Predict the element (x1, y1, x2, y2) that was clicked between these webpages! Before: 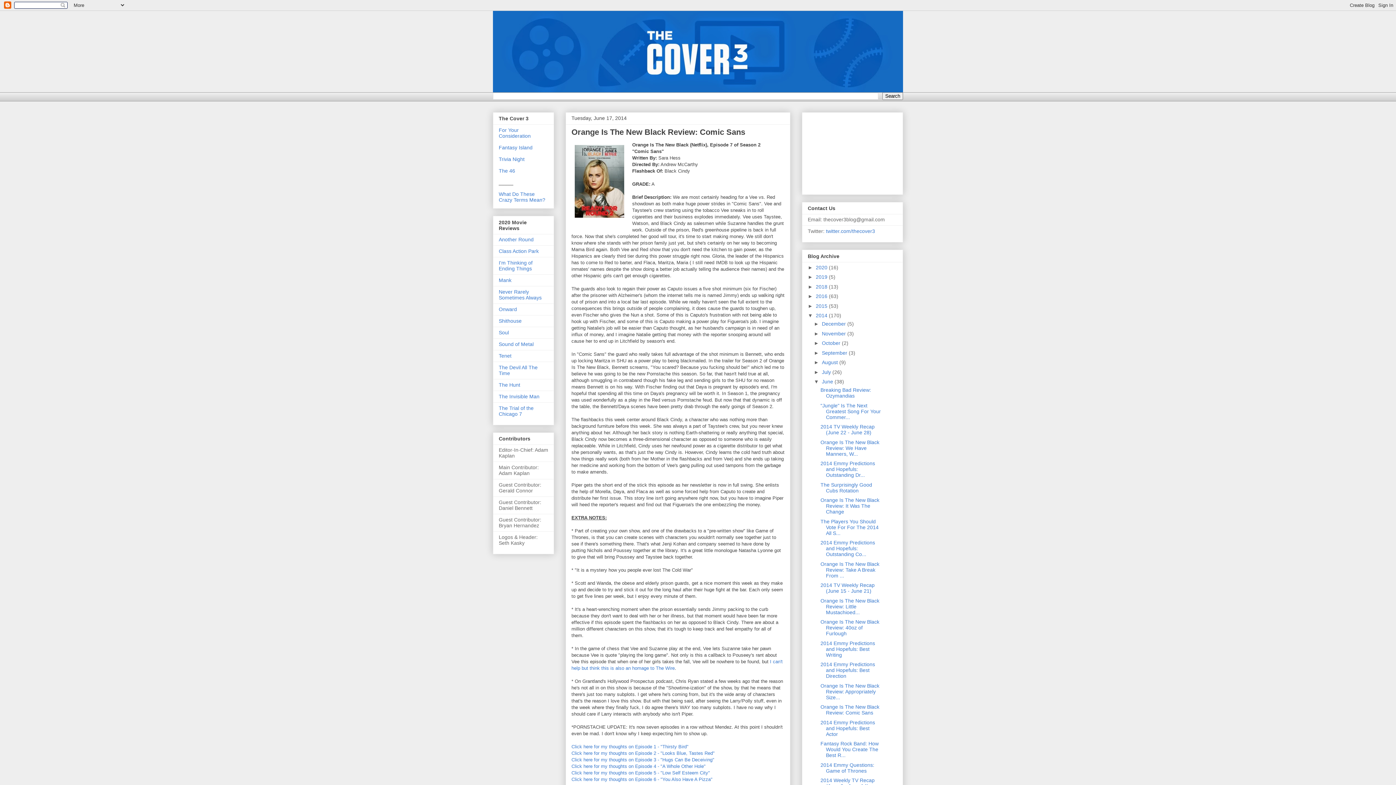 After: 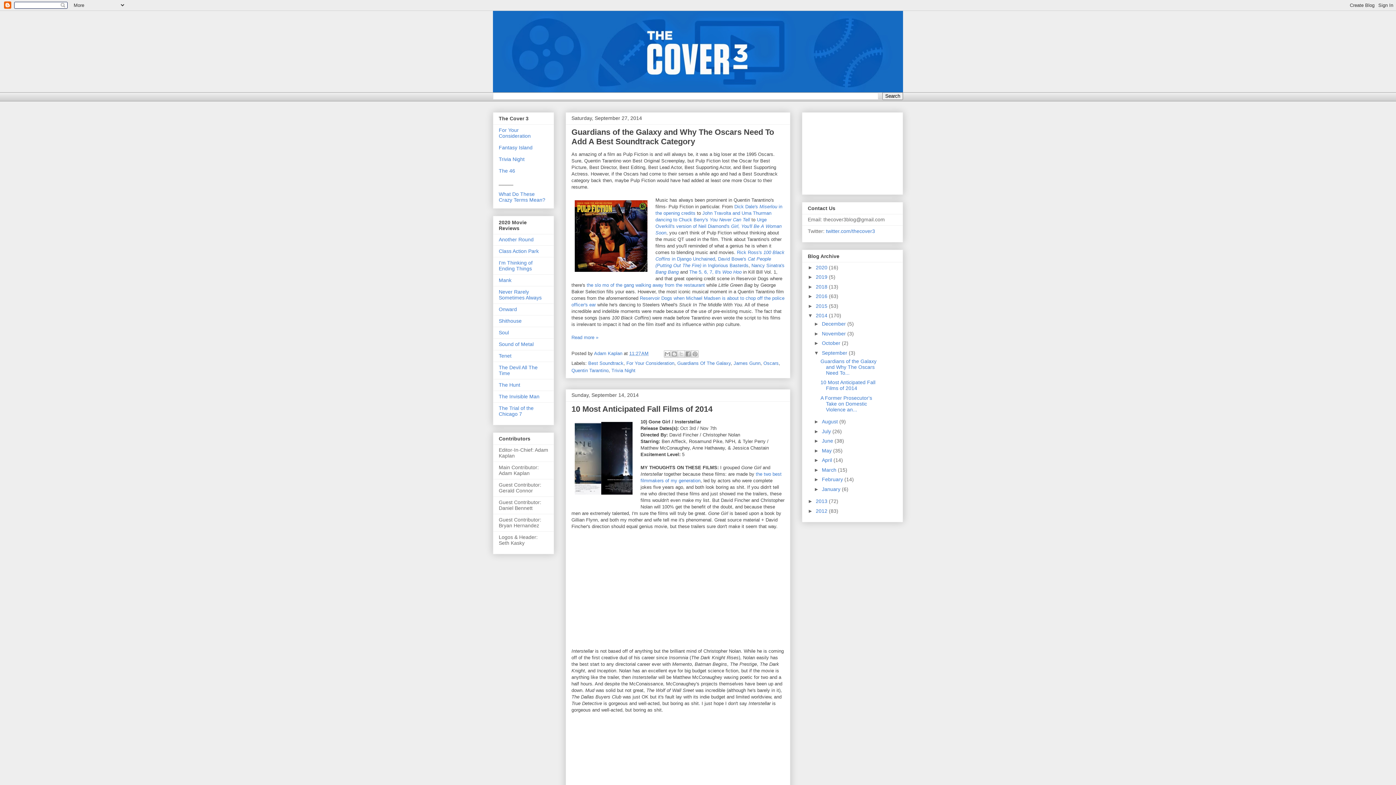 Action: label: September  bbox: (822, 350, 849, 355)